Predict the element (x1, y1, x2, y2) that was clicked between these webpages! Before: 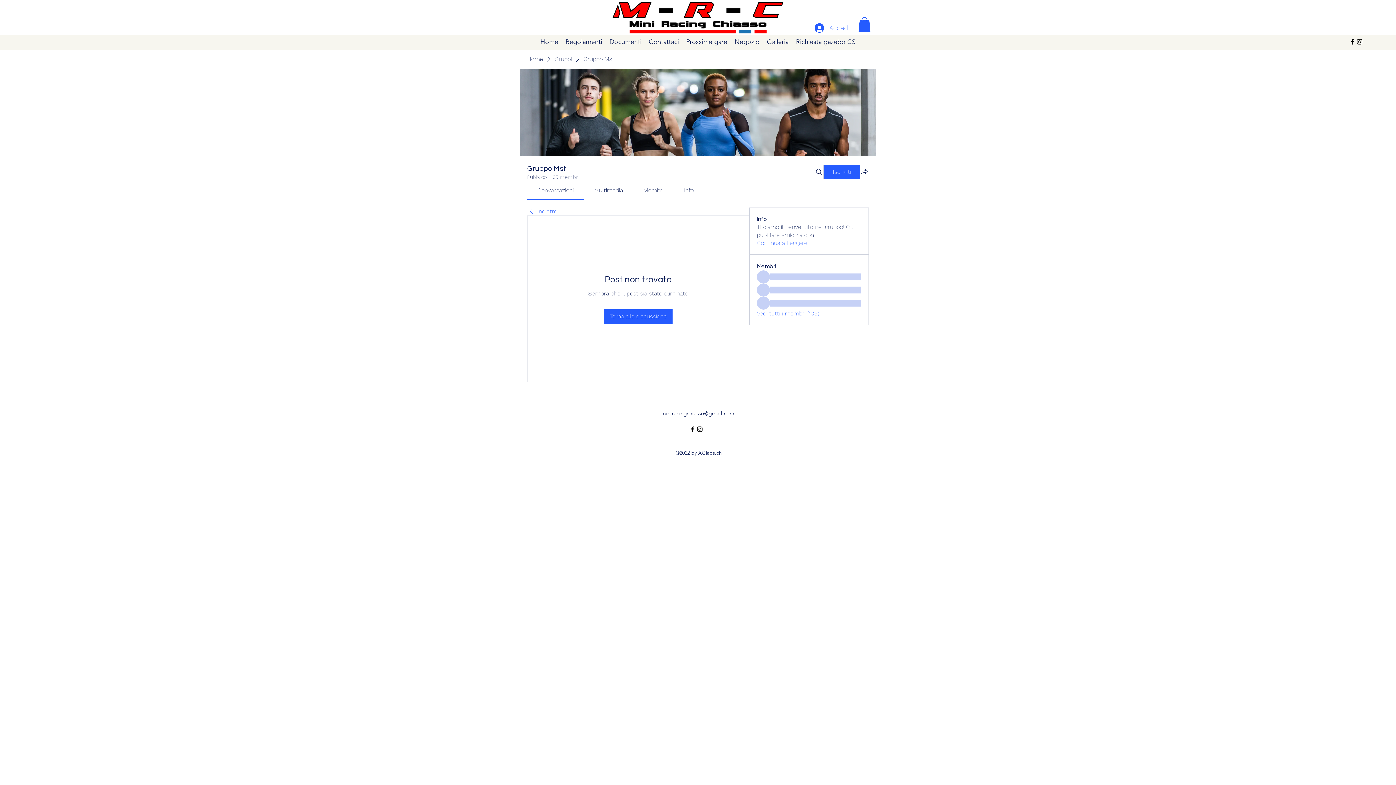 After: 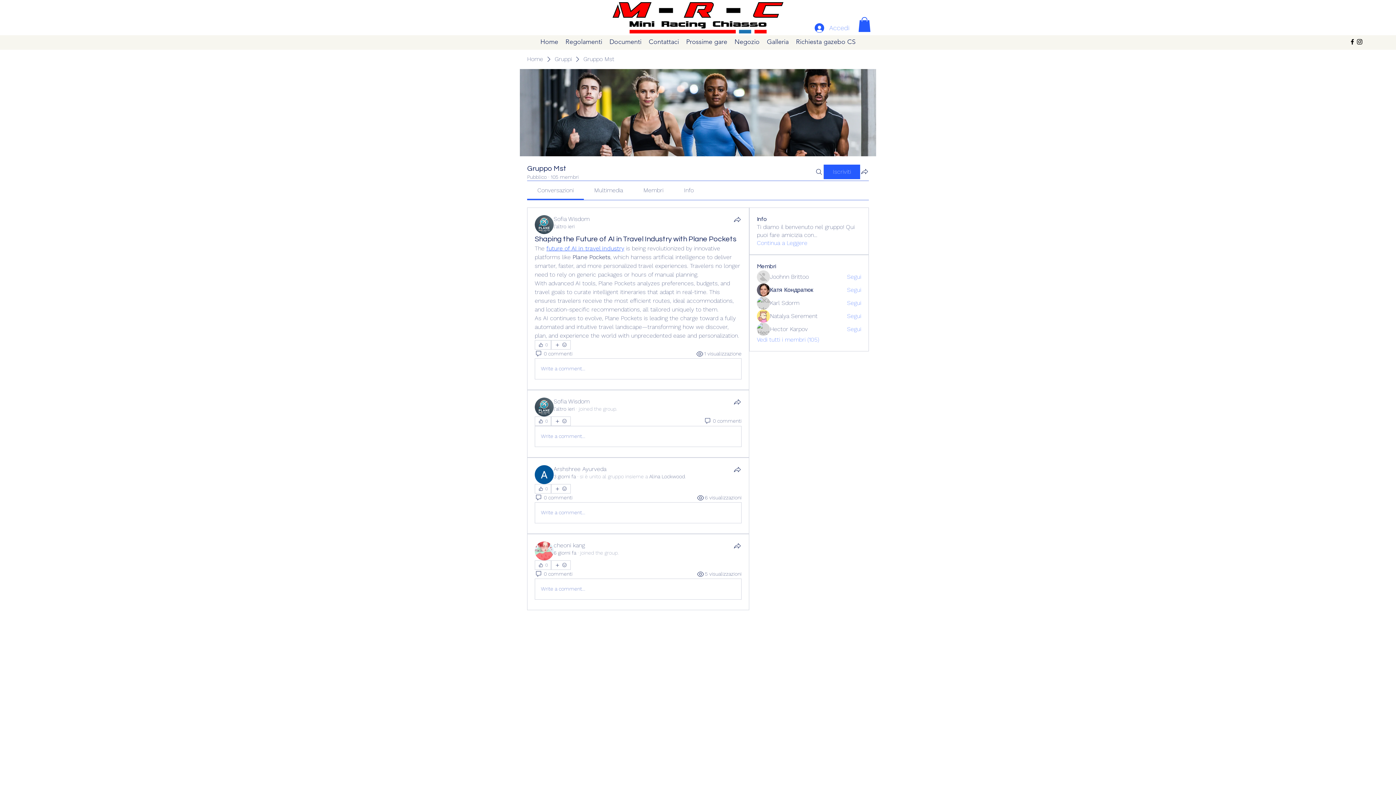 Action: bbox: (527, 207, 557, 215) label: Indietro